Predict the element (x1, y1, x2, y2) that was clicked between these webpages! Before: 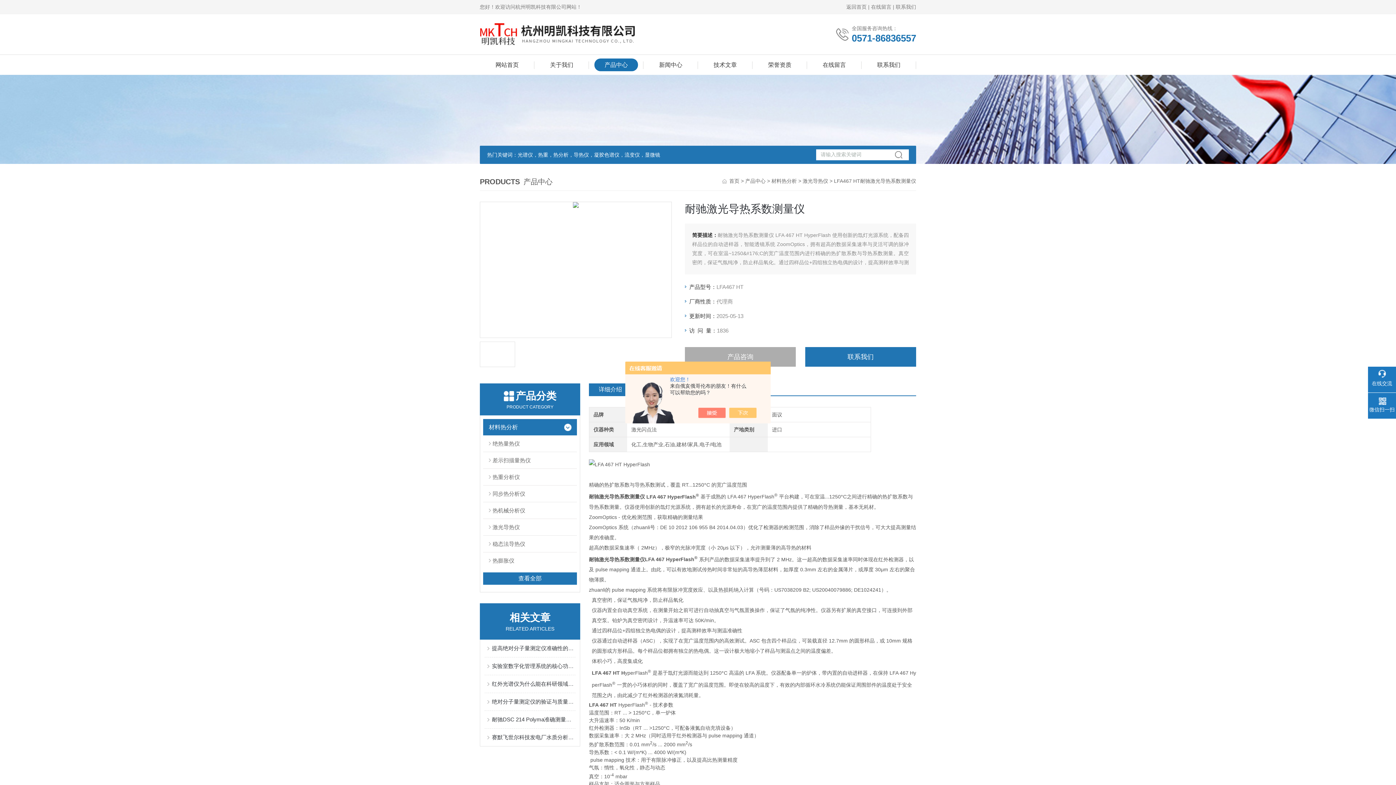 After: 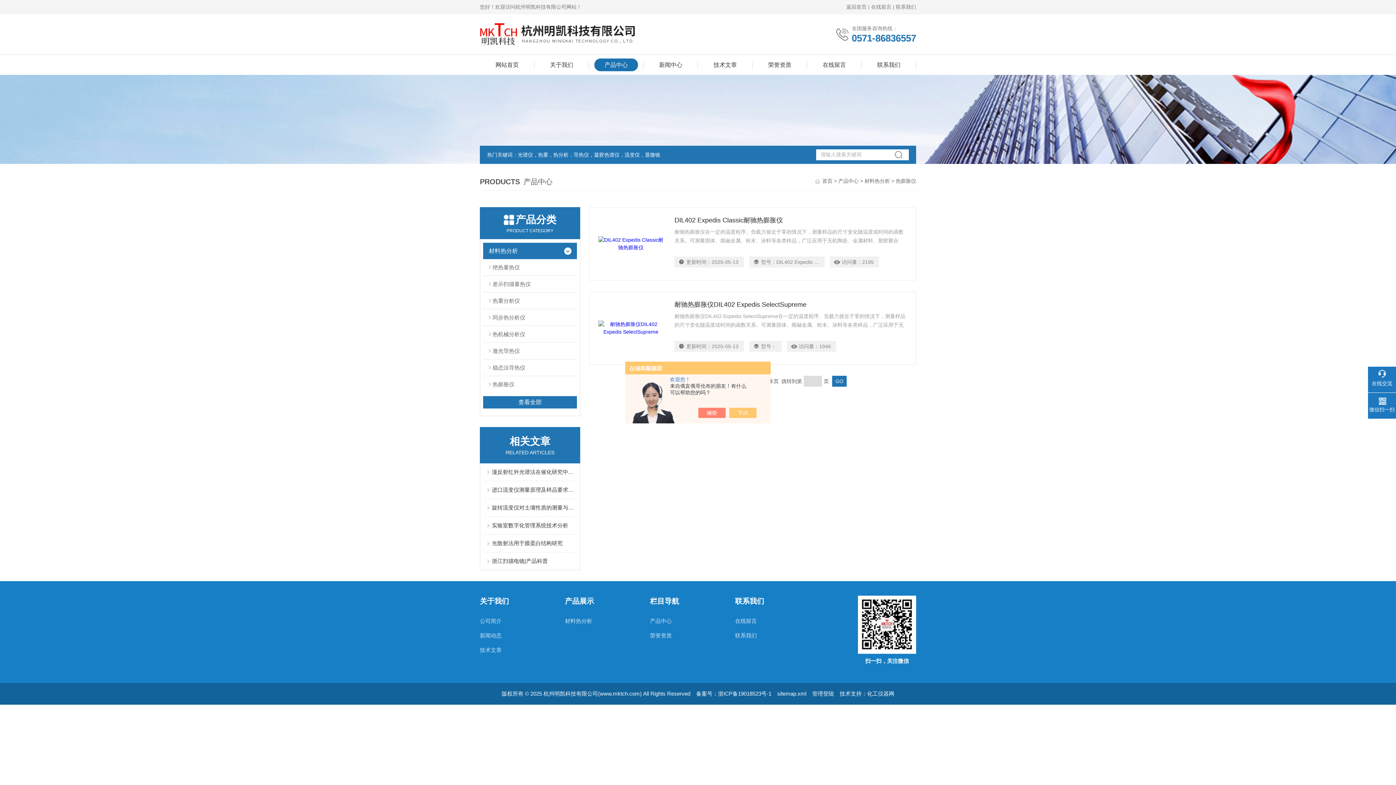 Action: label: 热膨胀仪 bbox: (483, 552, 576, 569)